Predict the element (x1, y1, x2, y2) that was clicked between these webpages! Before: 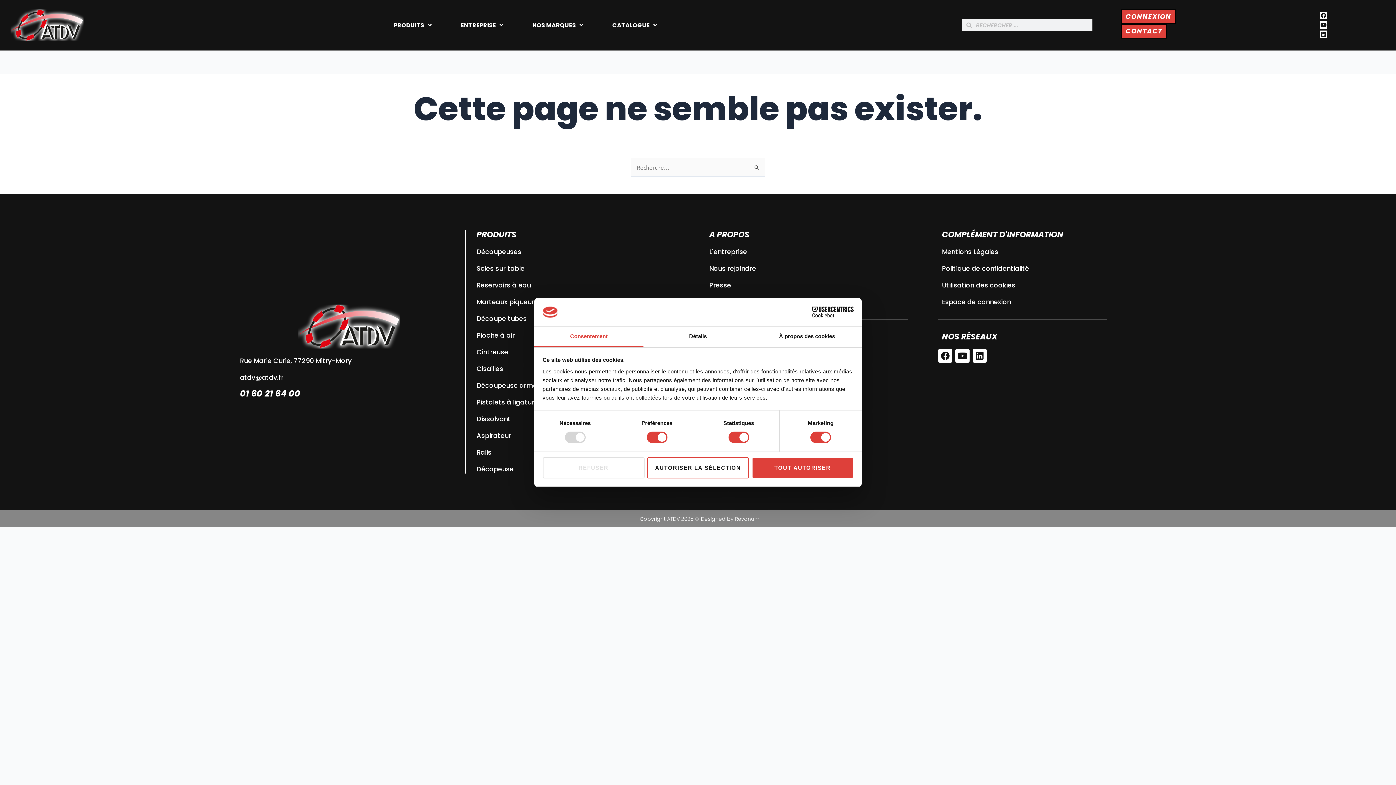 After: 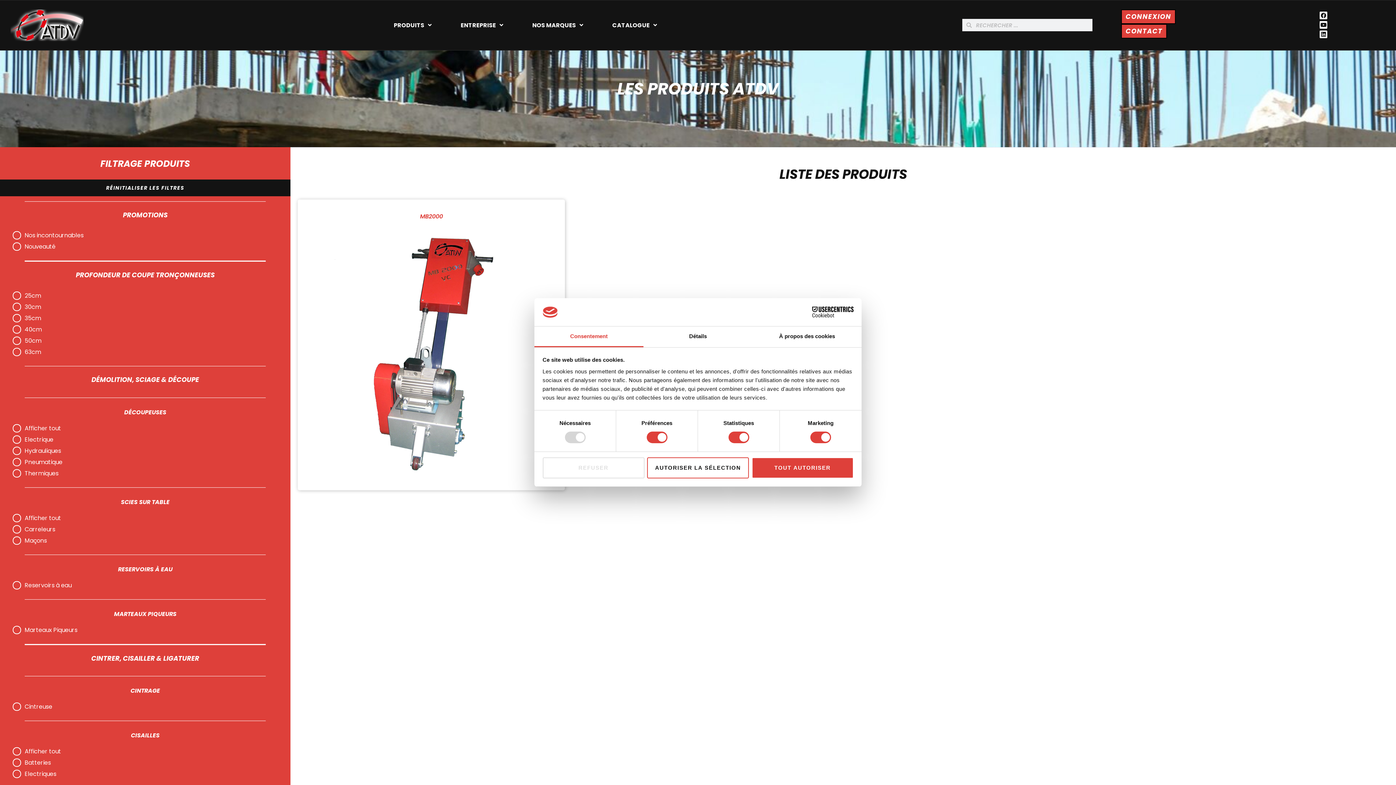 Action: label: Décapeuse bbox: (476, 464, 513, 473)